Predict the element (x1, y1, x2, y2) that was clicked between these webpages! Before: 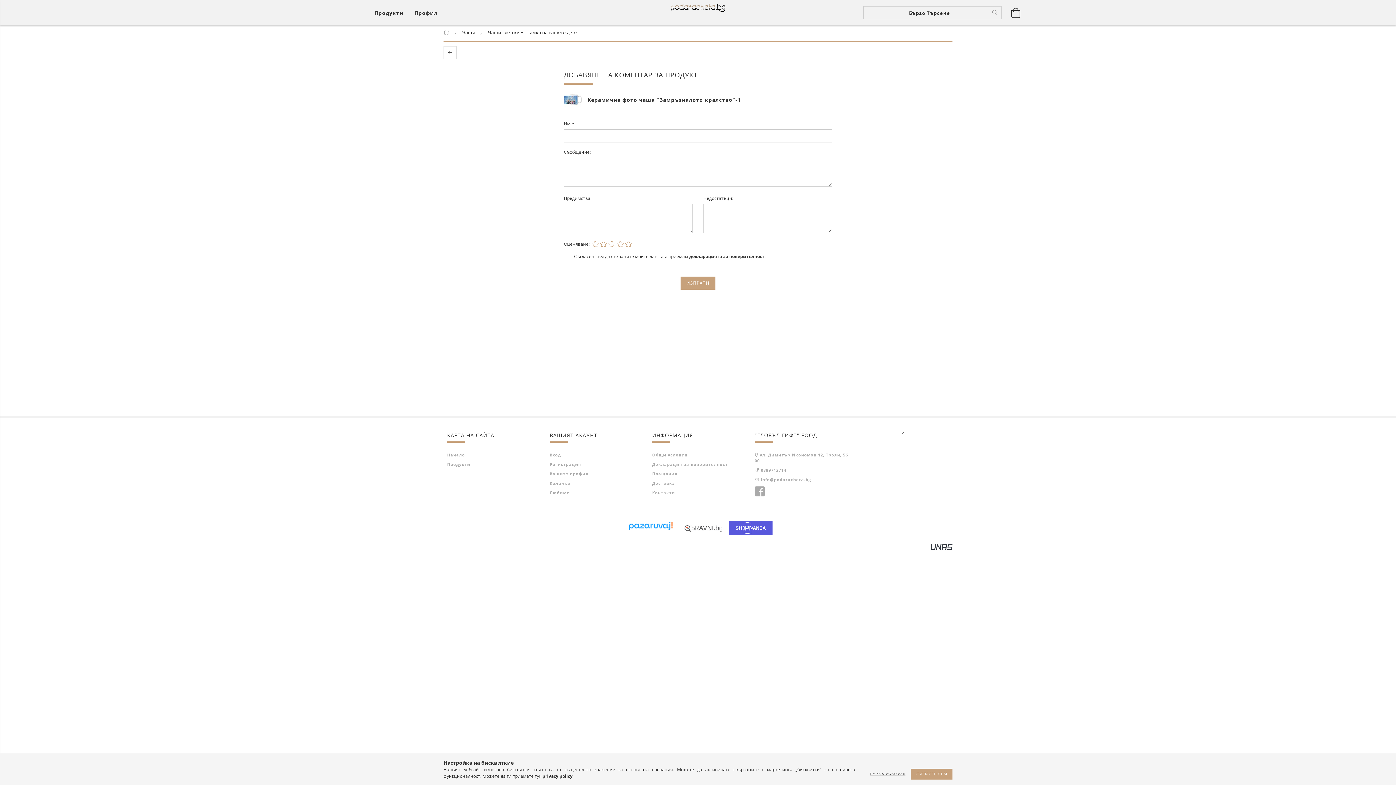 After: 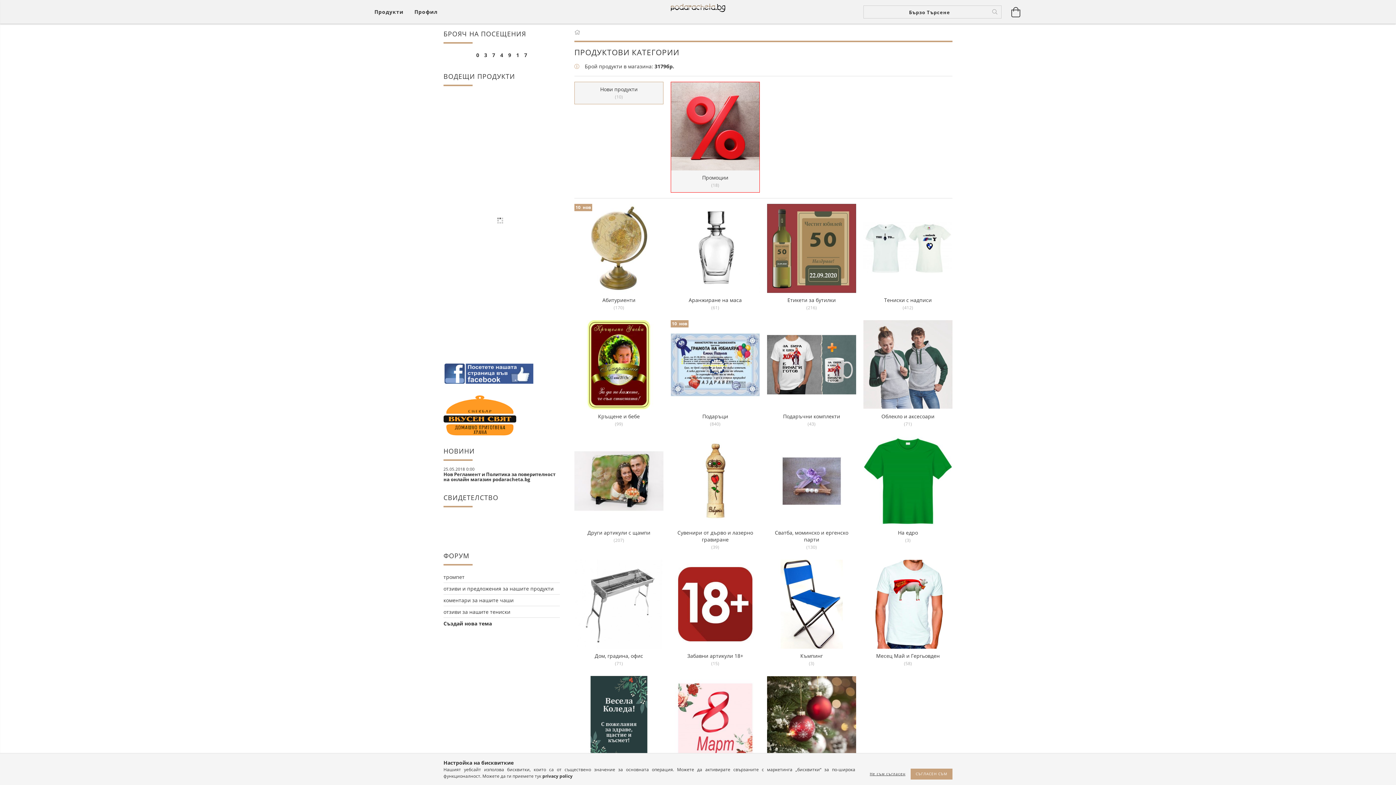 Action: label:   bbox: (443, 29, 450, 35)